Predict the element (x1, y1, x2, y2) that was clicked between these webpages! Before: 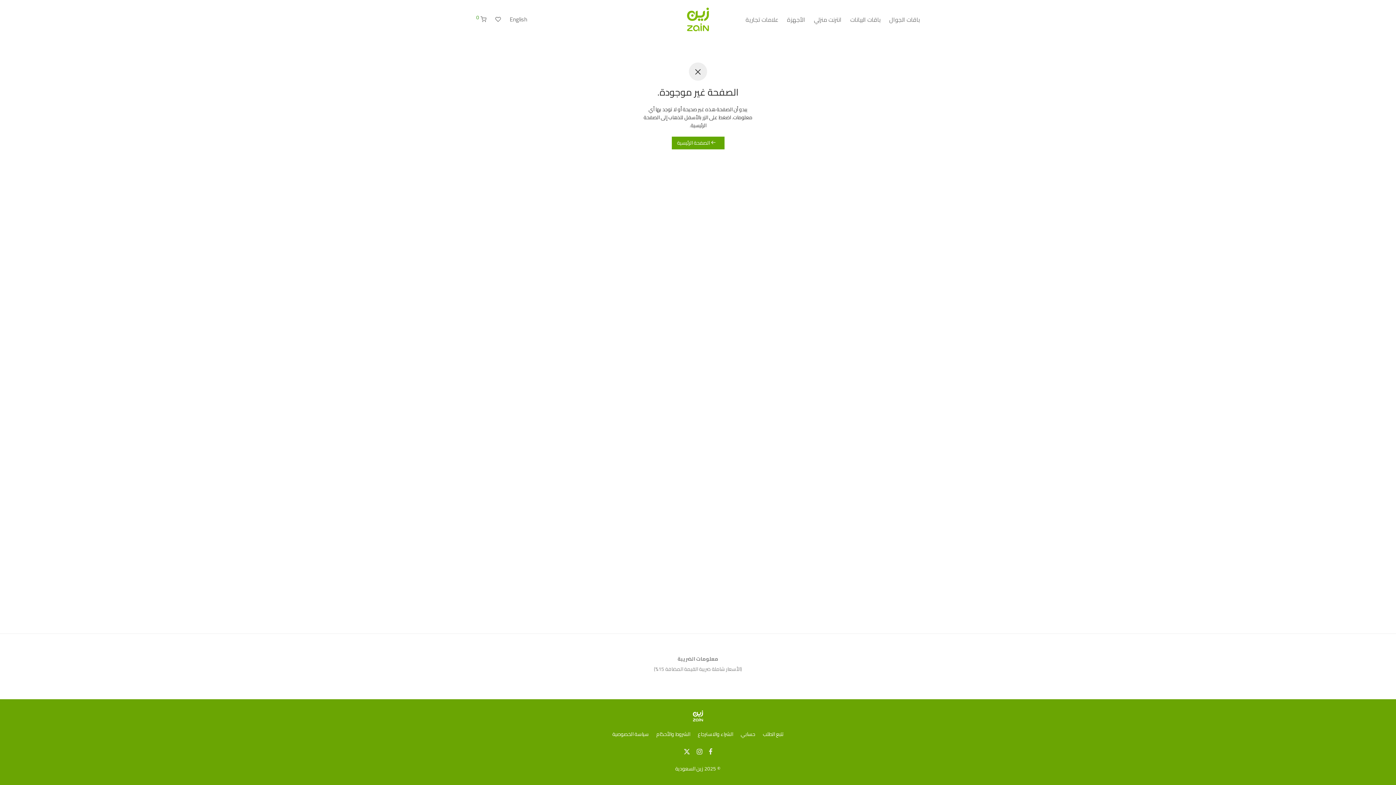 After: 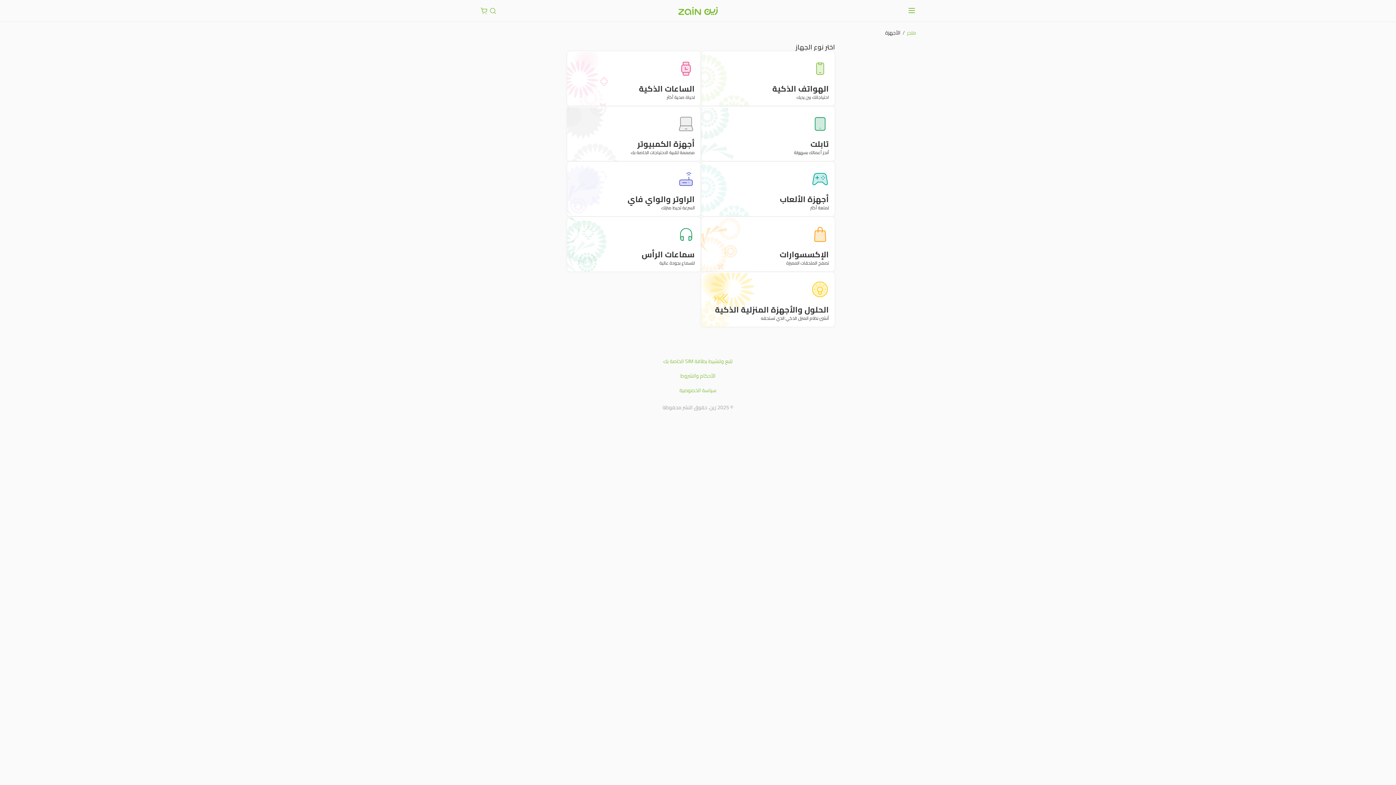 Action: label: علامات تجارية bbox: (741, 10, 782, 28)